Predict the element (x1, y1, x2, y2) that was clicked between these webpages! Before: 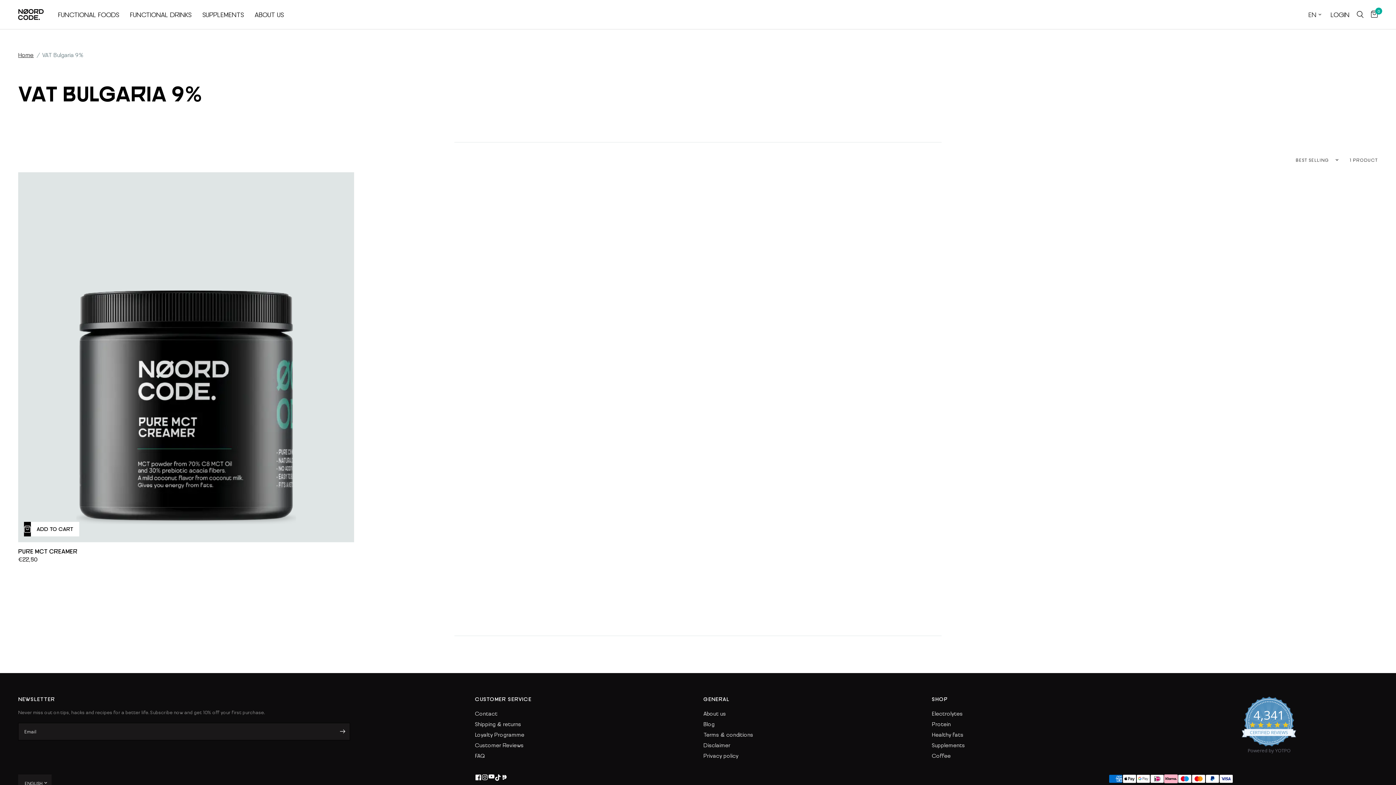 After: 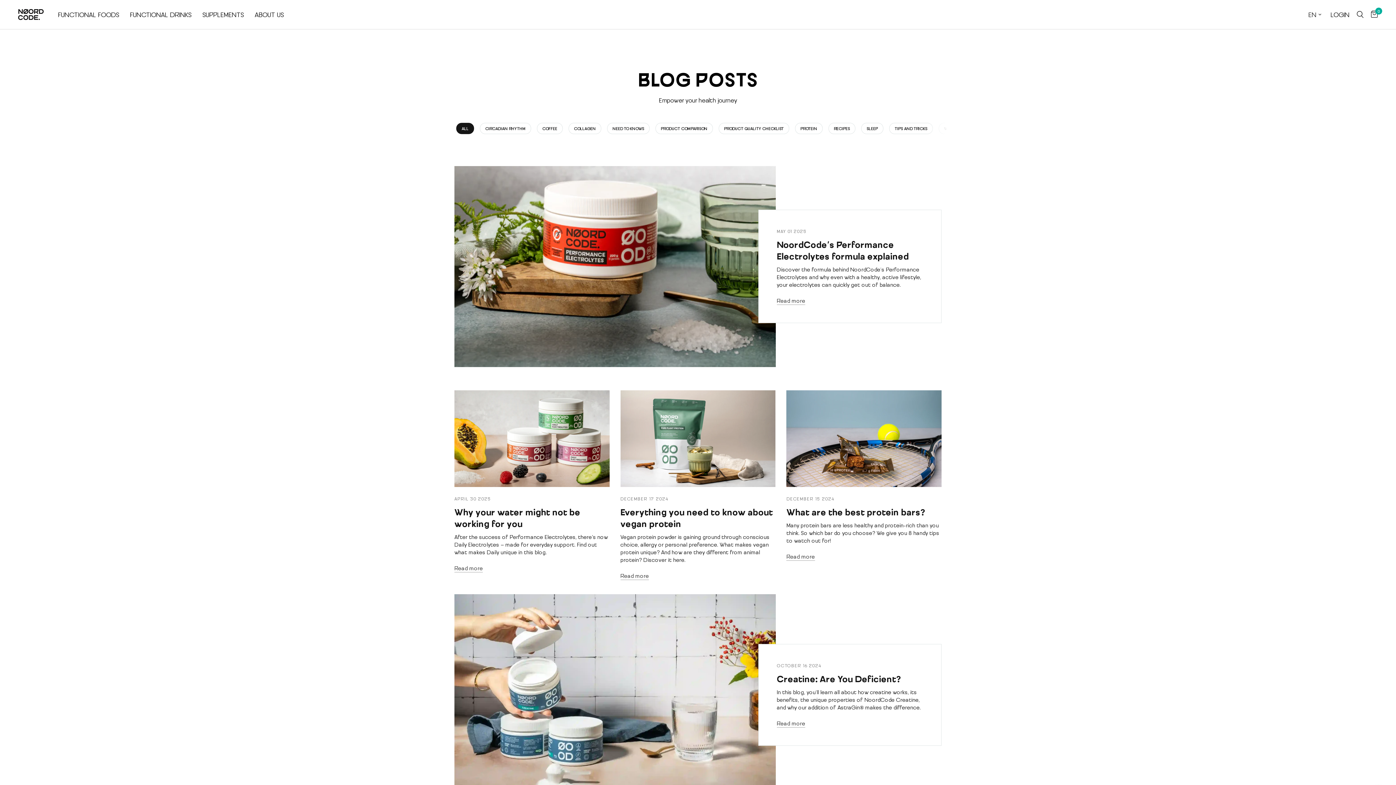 Action: bbox: (703, 721, 714, 727) label: Blog